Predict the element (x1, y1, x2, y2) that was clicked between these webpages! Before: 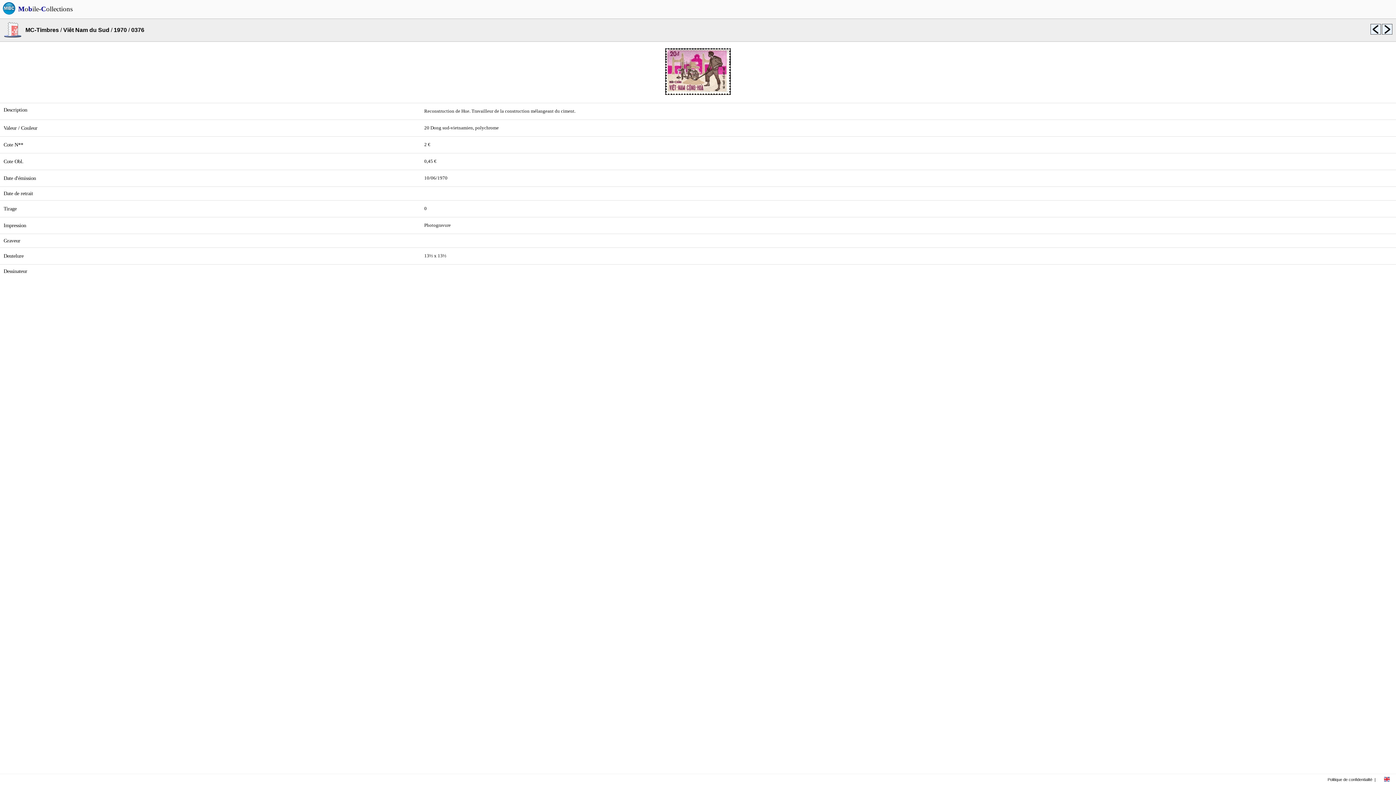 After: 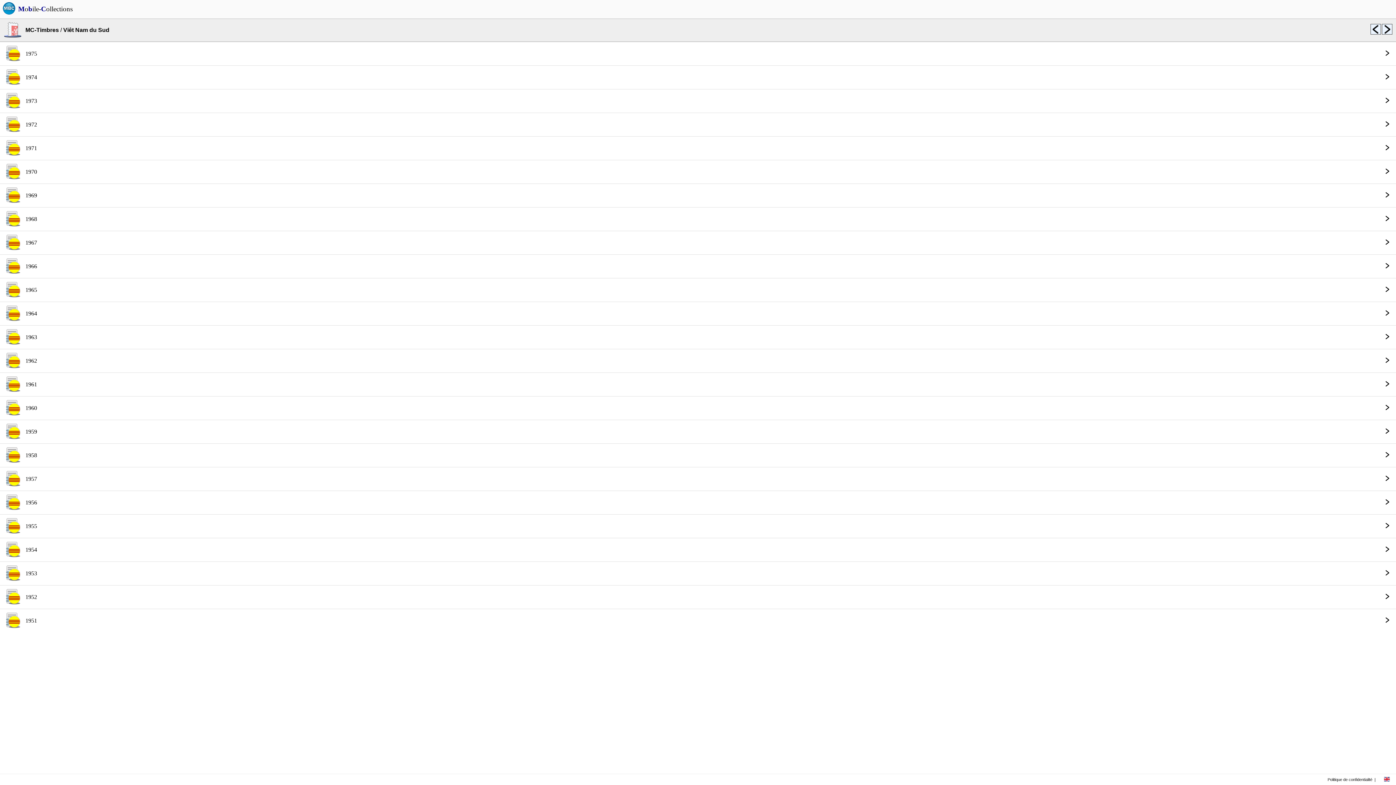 Action: label: Viêt Nam du Sud bbox: (63, 26, 109, 33)